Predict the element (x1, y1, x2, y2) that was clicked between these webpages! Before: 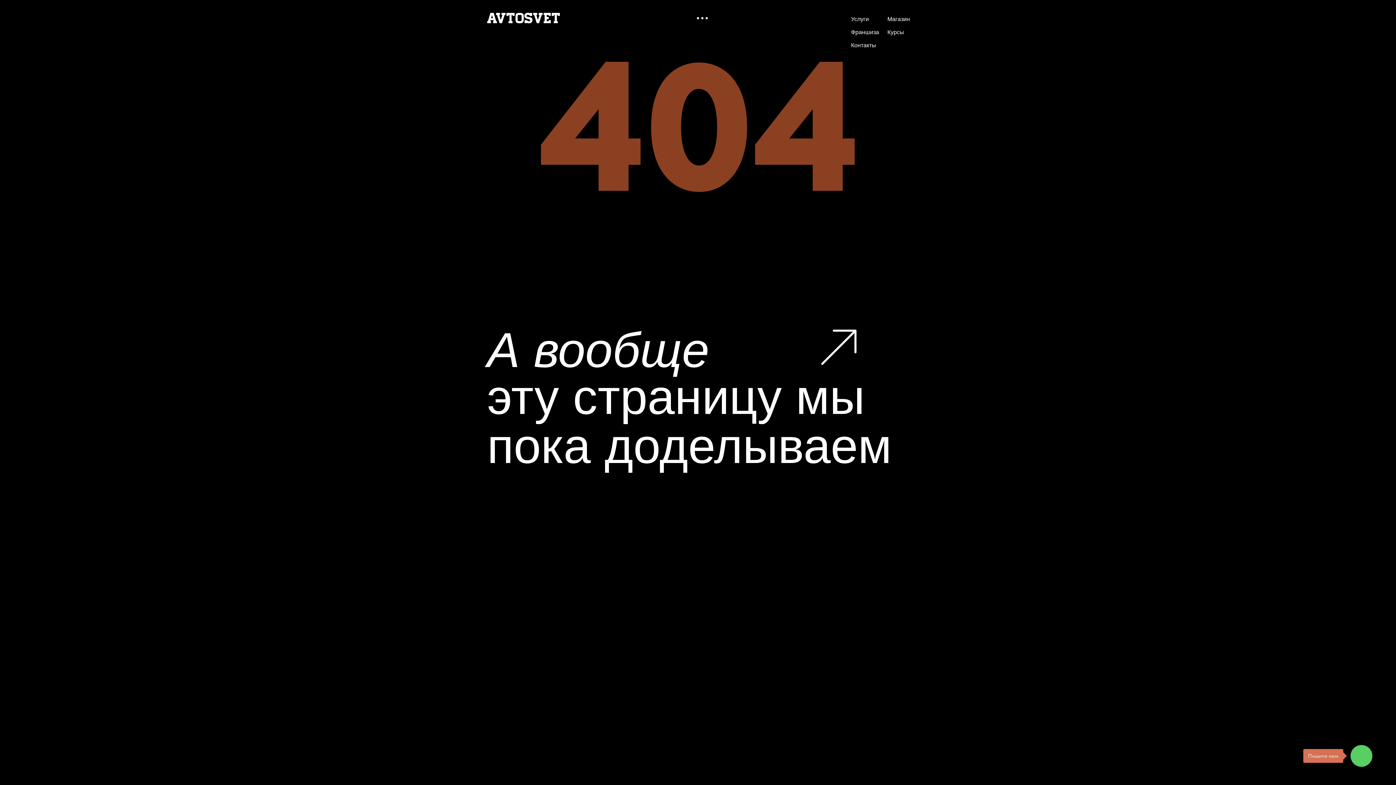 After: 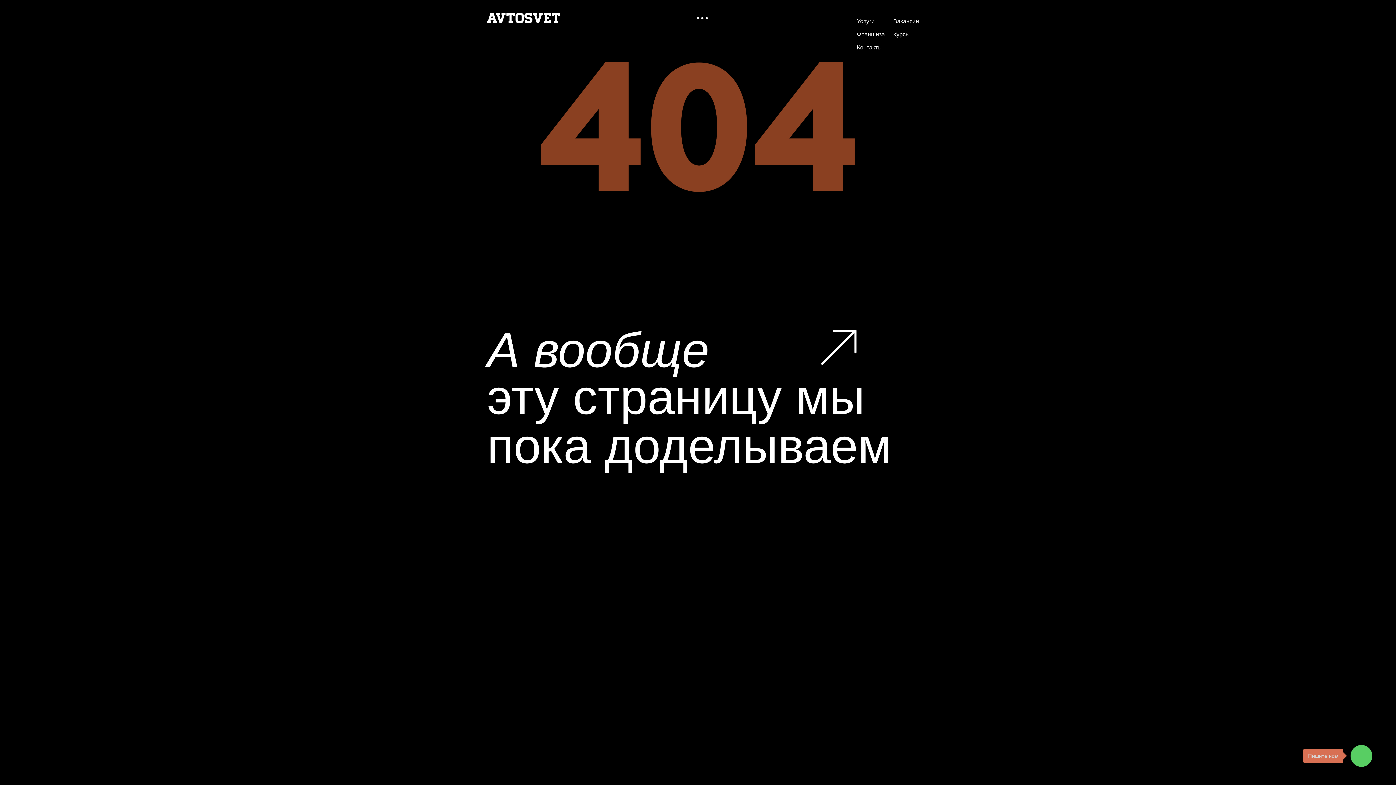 Action: bbox: (887, 14, 910, 24) label: Магазин